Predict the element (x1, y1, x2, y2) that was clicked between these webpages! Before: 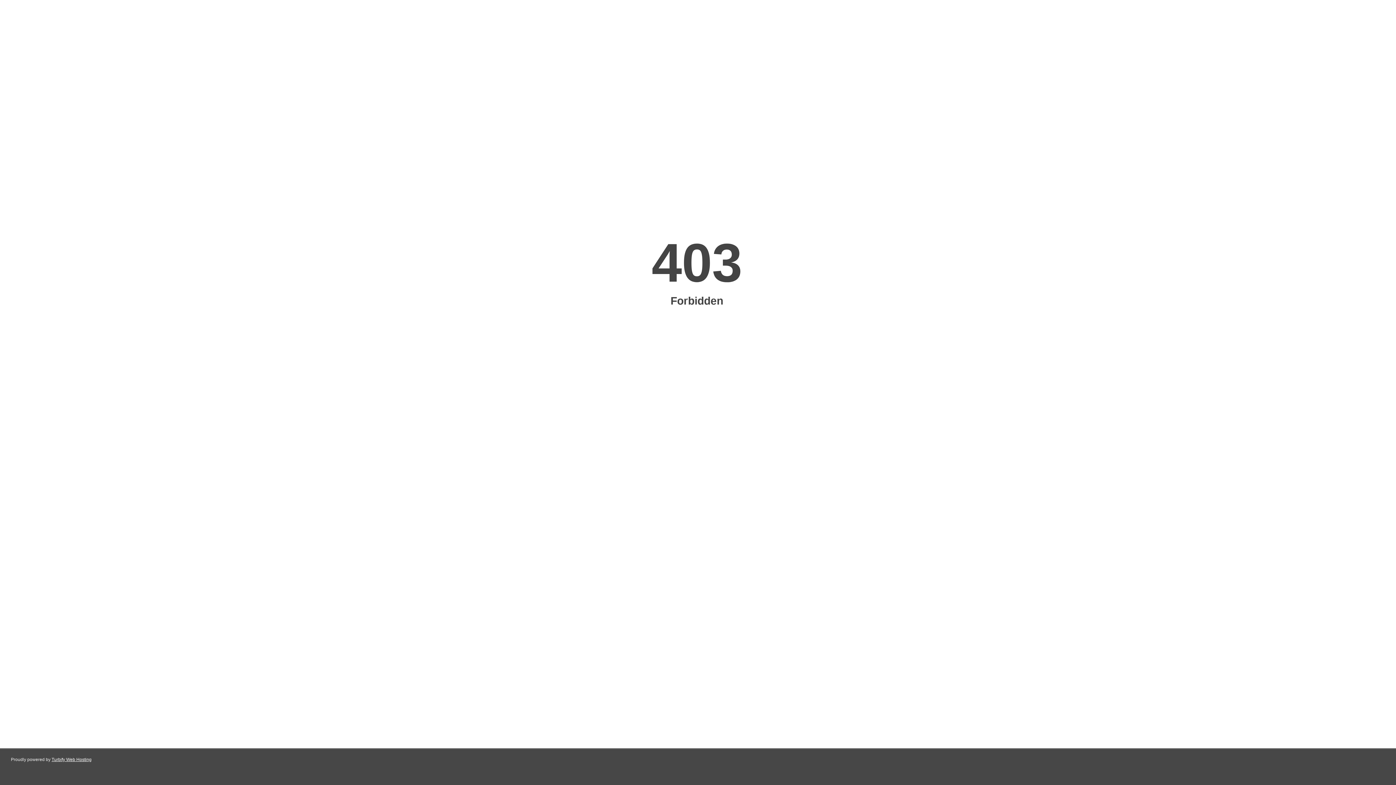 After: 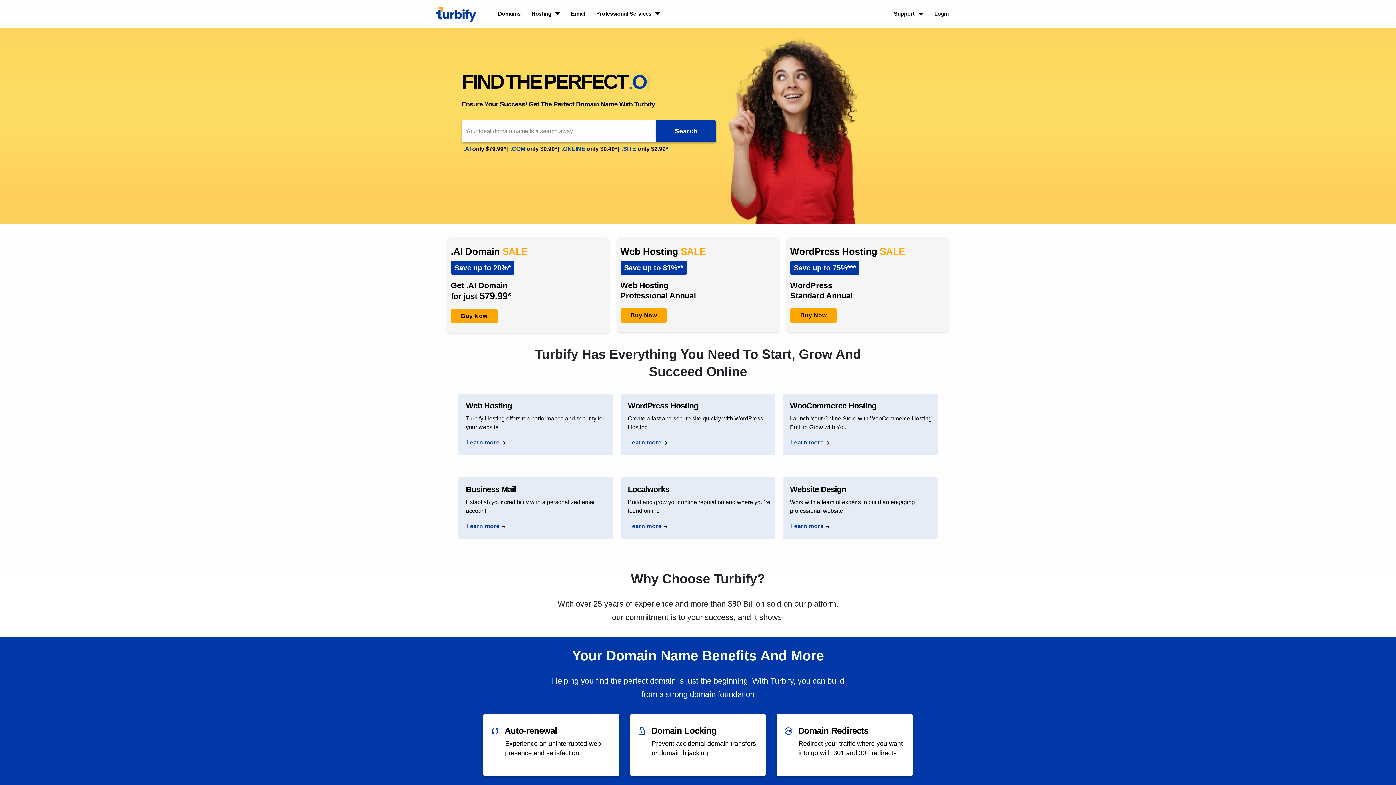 Action: label: Turbify Web Hosting bbox: (51, 757, 91, 762)